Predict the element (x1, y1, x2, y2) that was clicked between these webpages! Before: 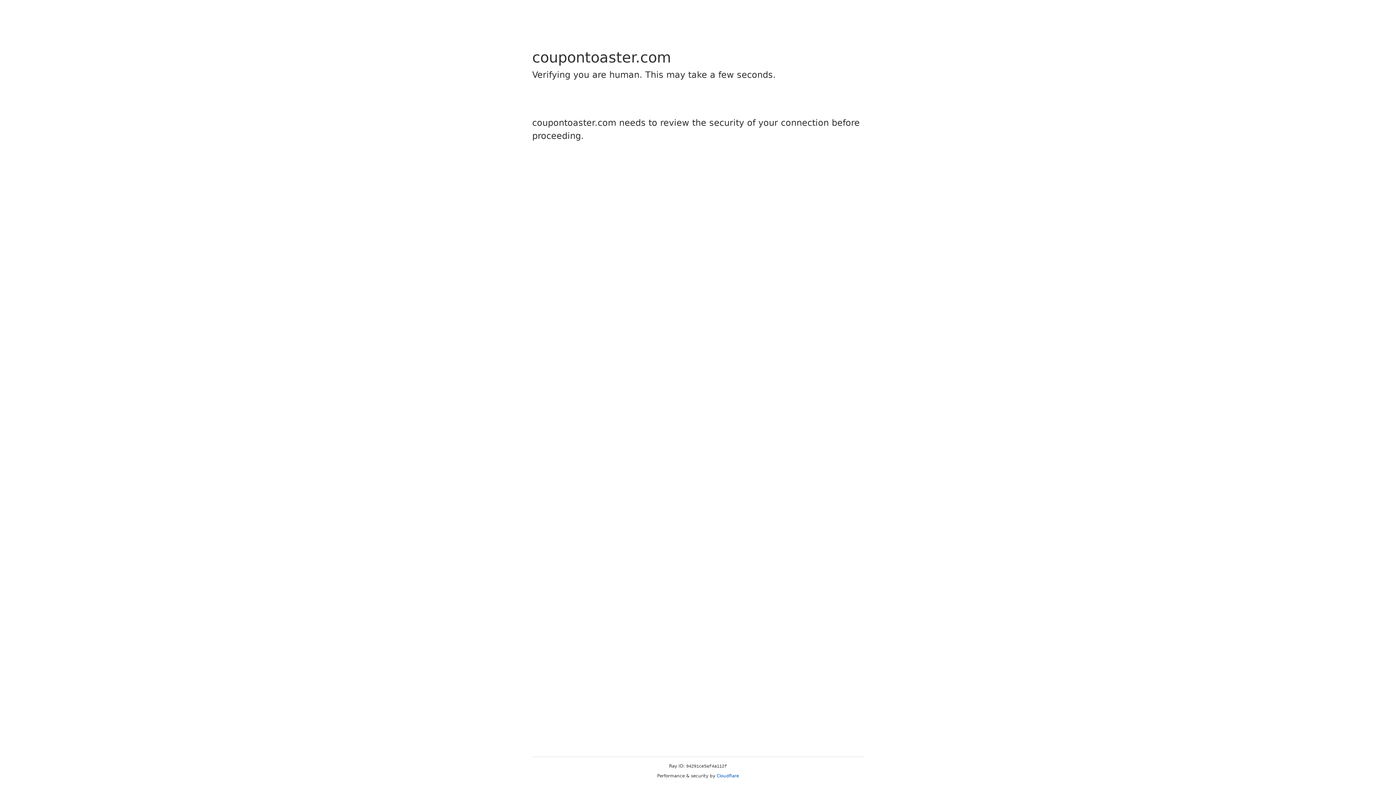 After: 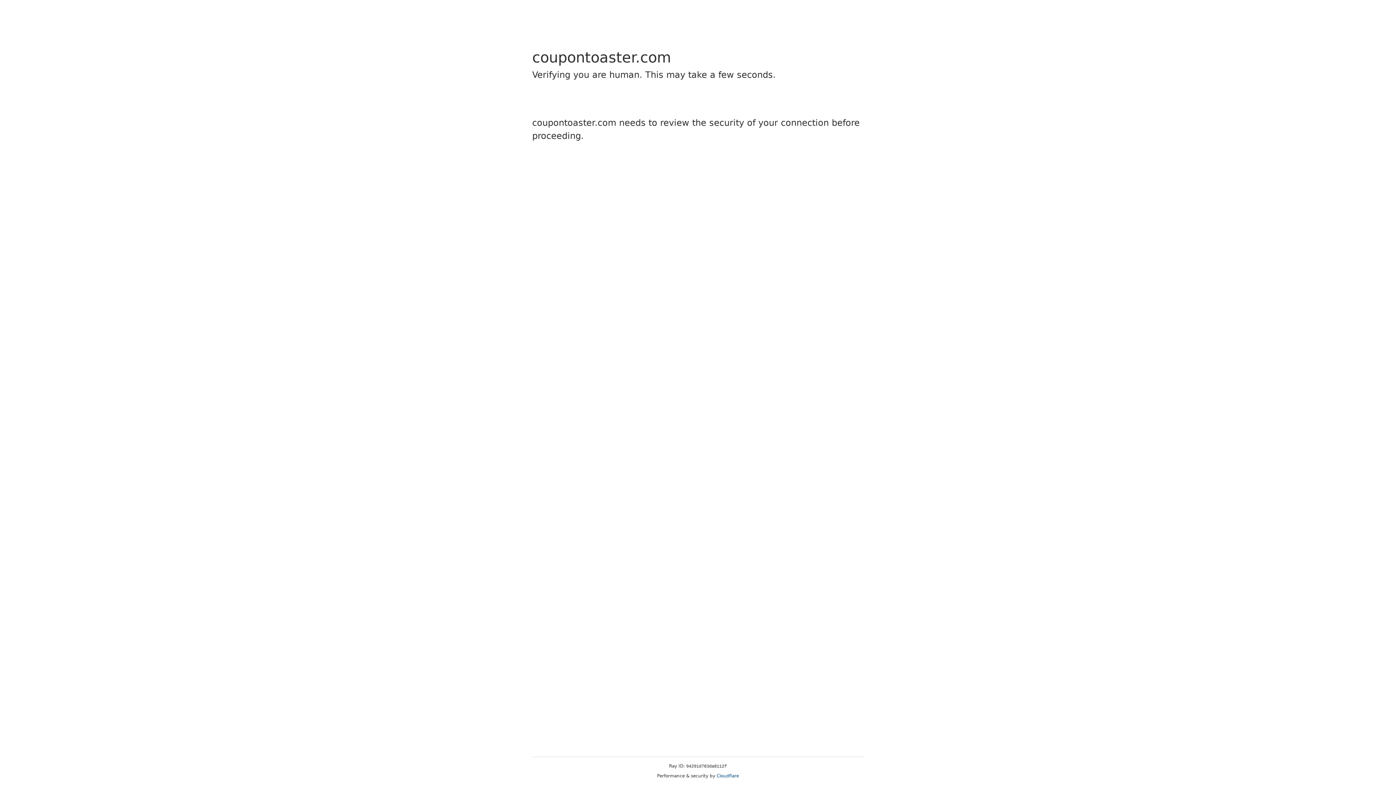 Action: bbox: (716, 773, 739, 778) label: Cloudflare